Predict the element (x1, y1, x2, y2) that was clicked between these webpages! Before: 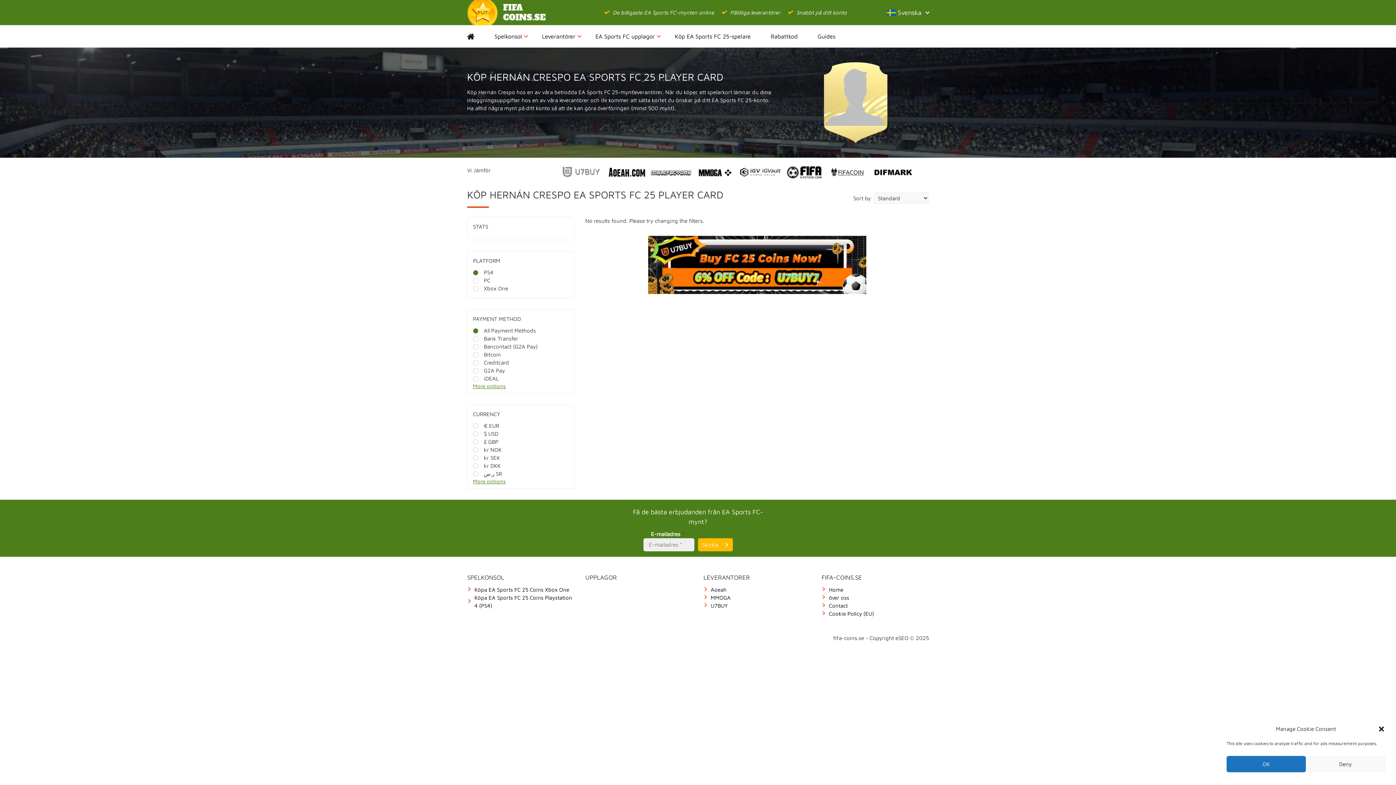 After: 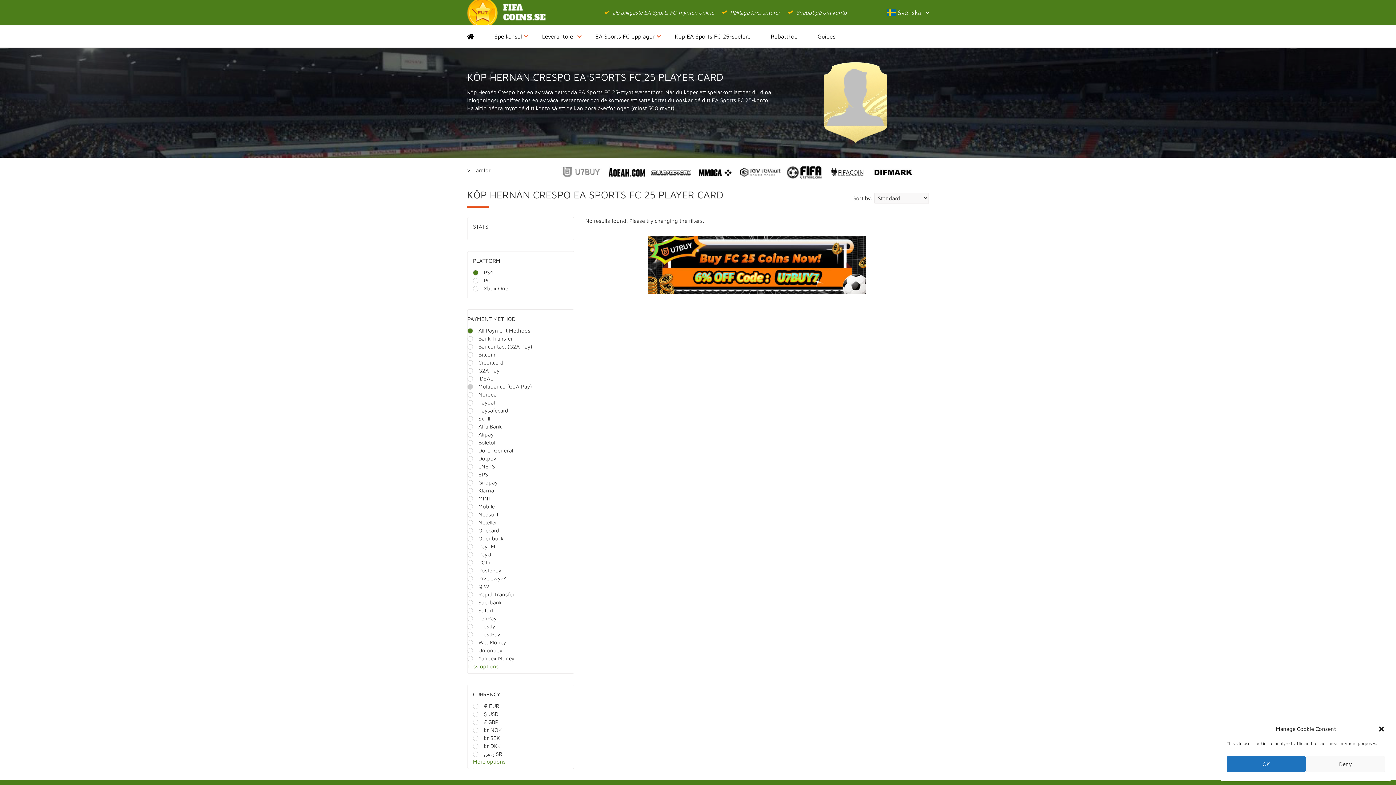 Action: label: More options bbox: (473, 383, 579, 393)